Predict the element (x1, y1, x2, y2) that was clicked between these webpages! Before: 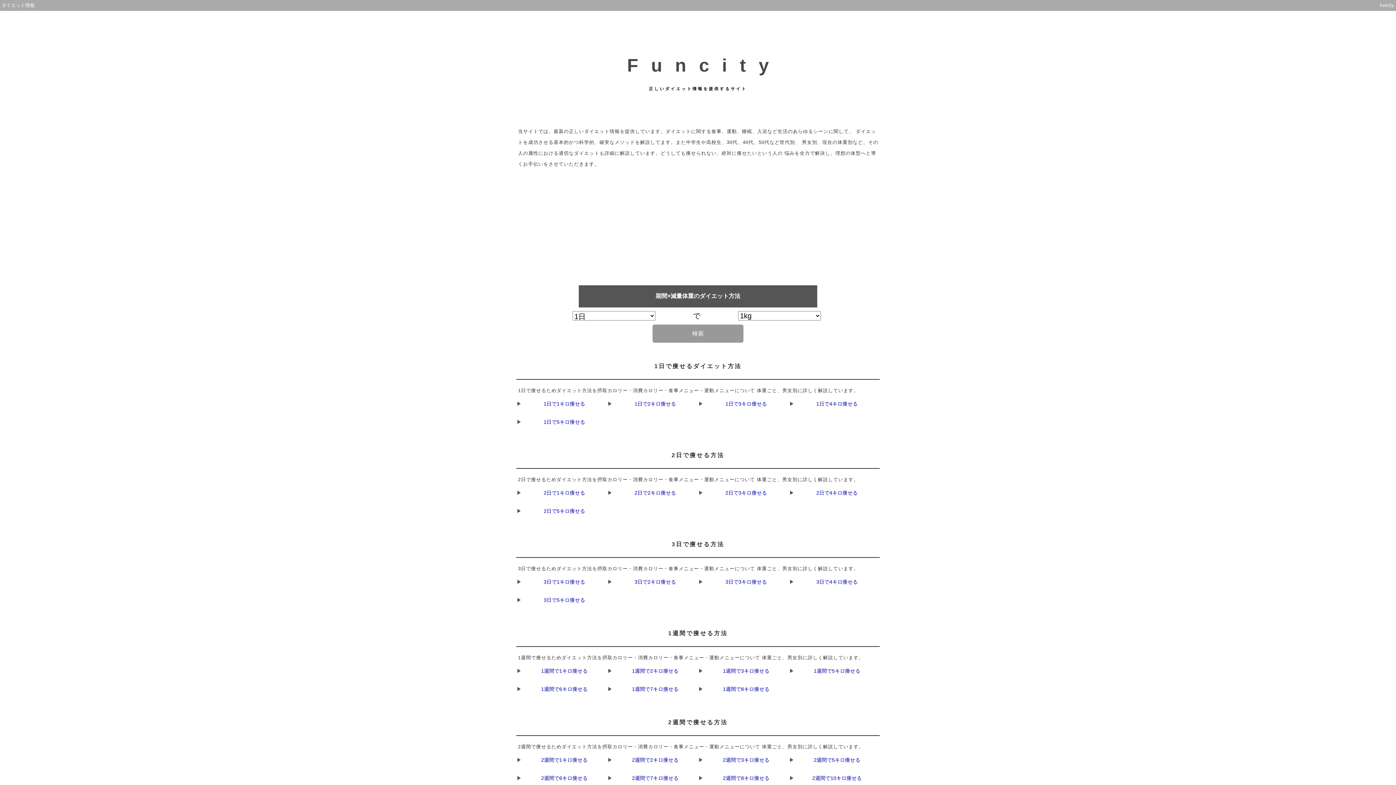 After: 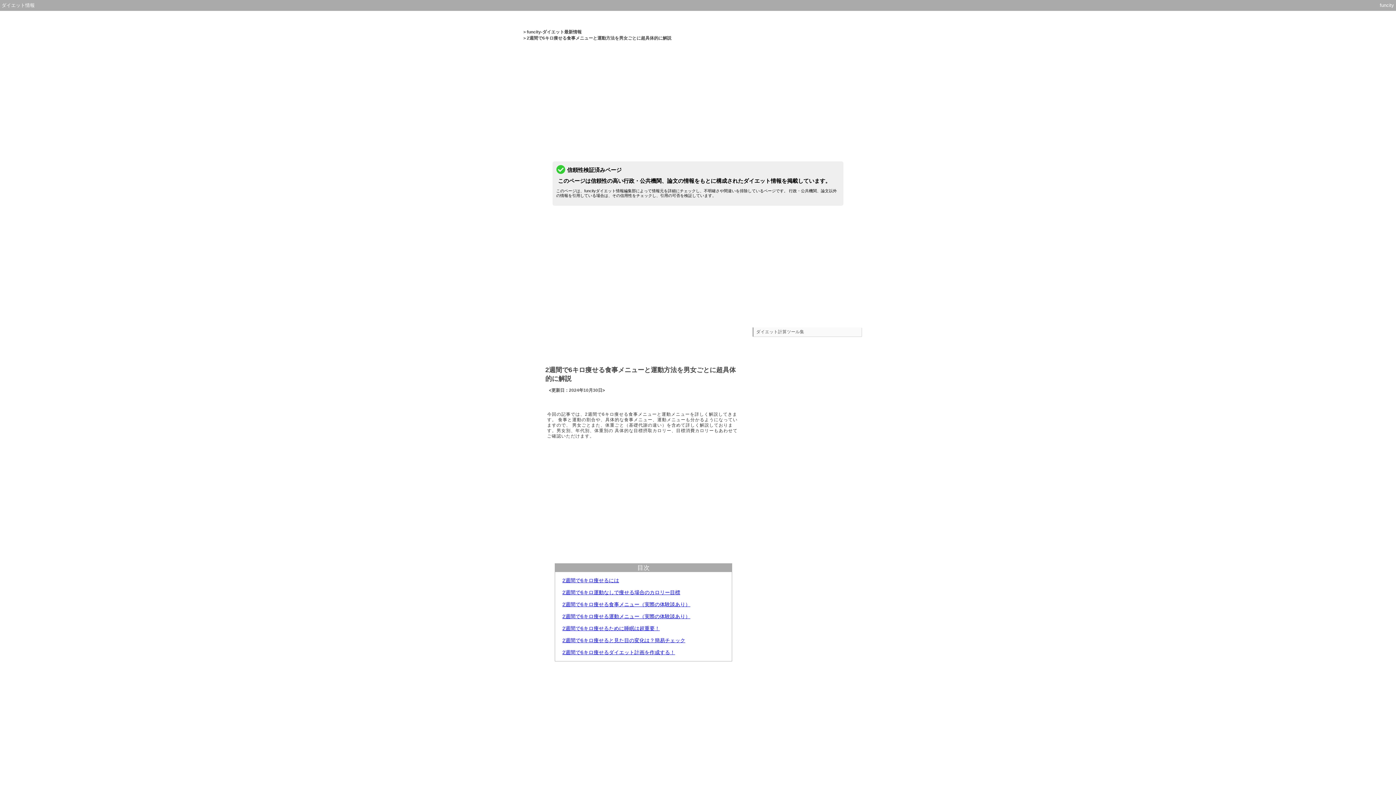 Action: label: 2週間で6キロ痩せる bbox: (541, 775, 587, 781)